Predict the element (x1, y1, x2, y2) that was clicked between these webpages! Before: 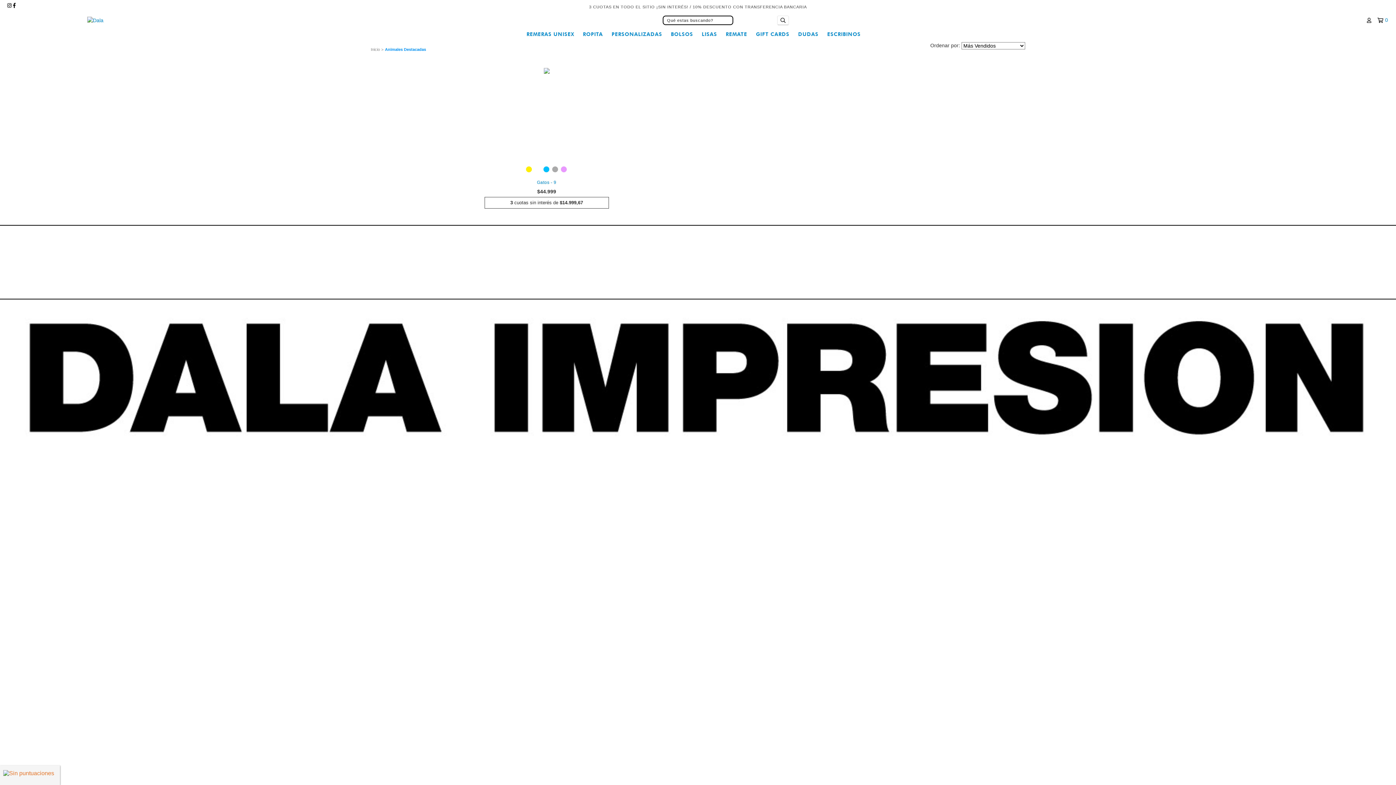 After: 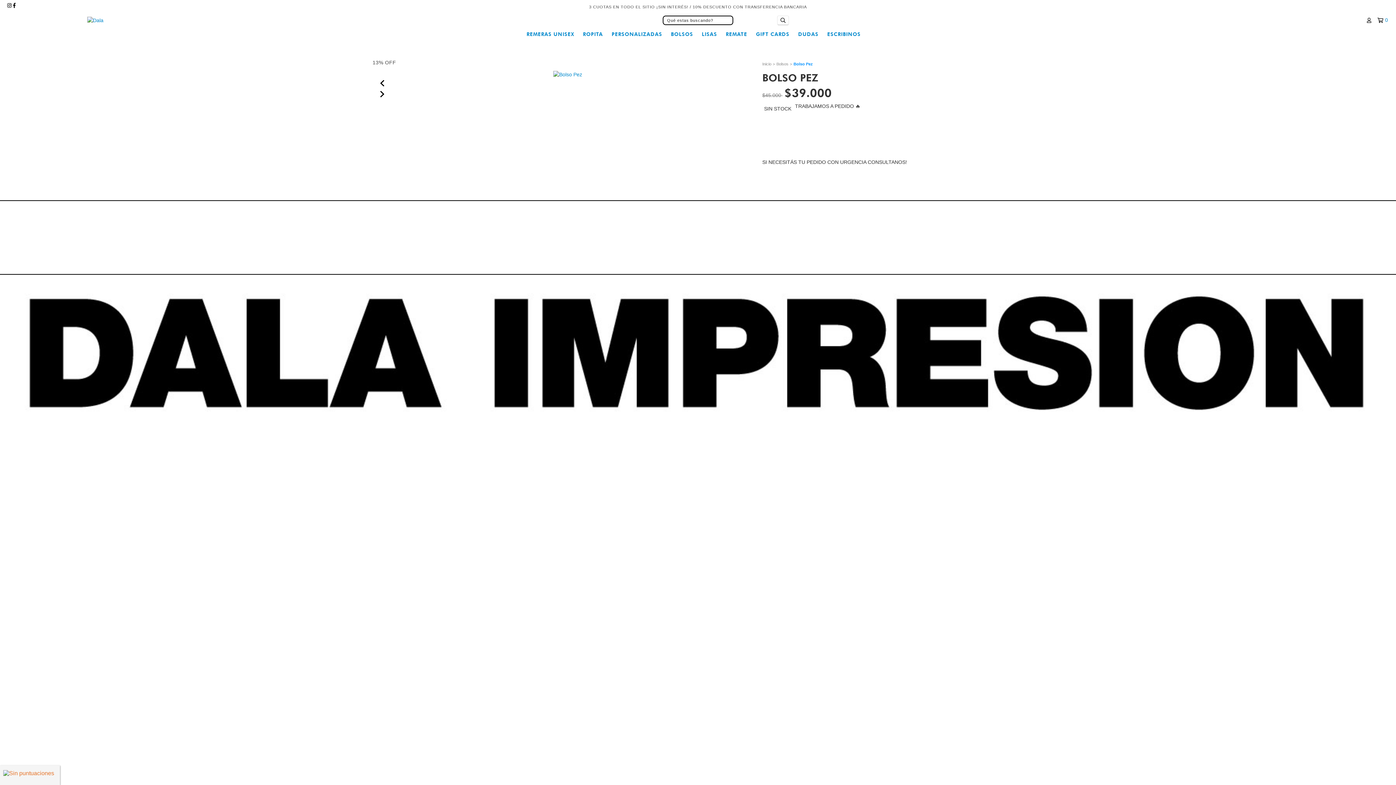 Action: label: BOLSOS bbox: (667, 27, 696, 41)